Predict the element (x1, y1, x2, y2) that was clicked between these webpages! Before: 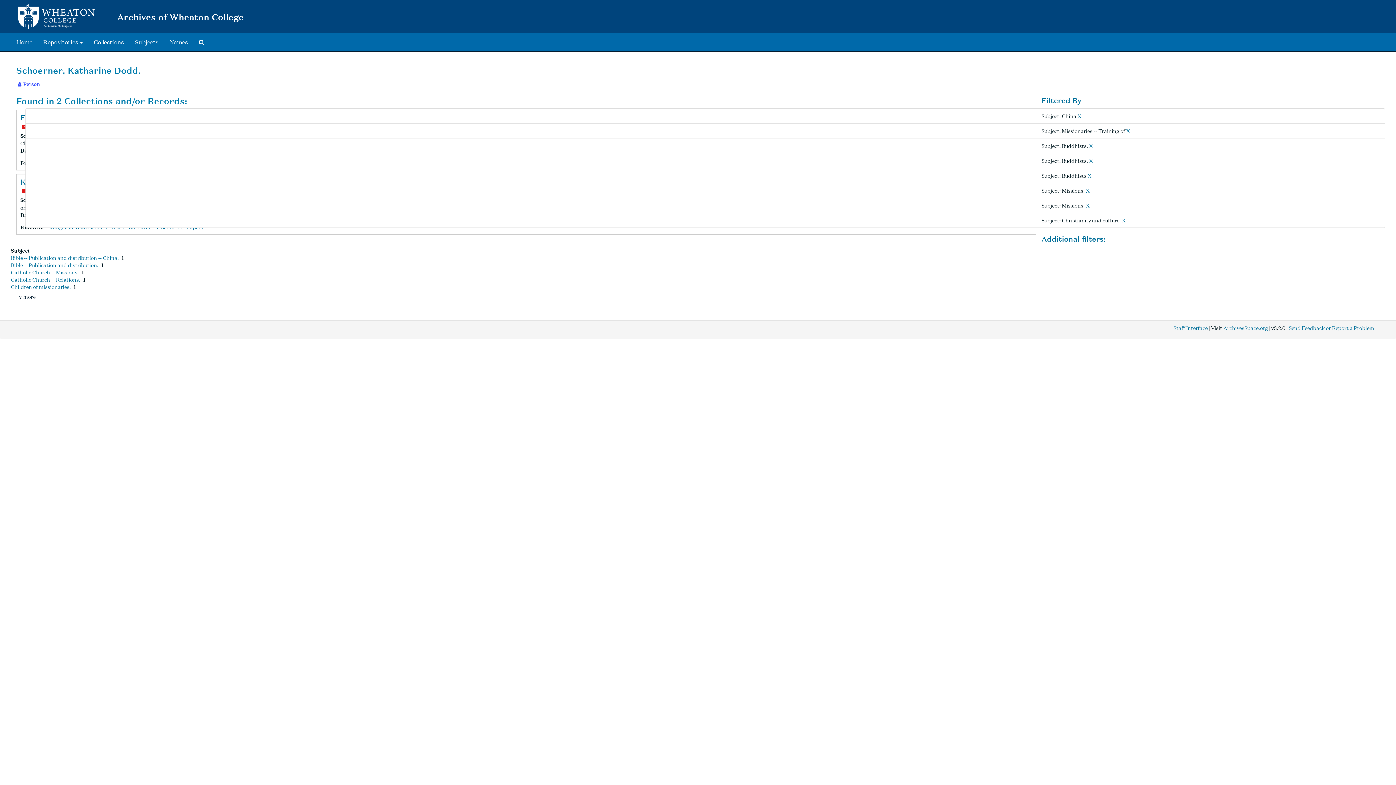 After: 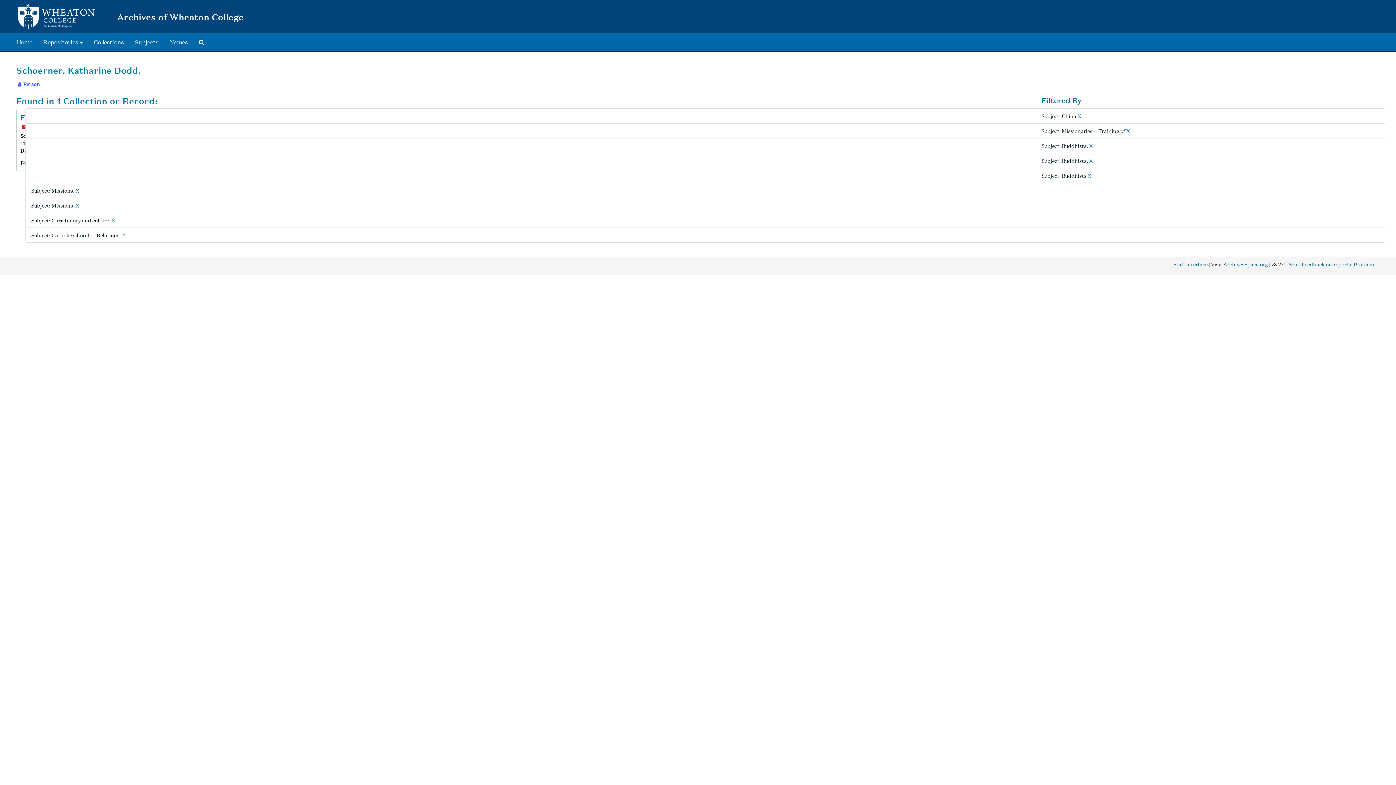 Action: bbox: (10, 275, 81, 283) label: Catholic Church -- Relations. 